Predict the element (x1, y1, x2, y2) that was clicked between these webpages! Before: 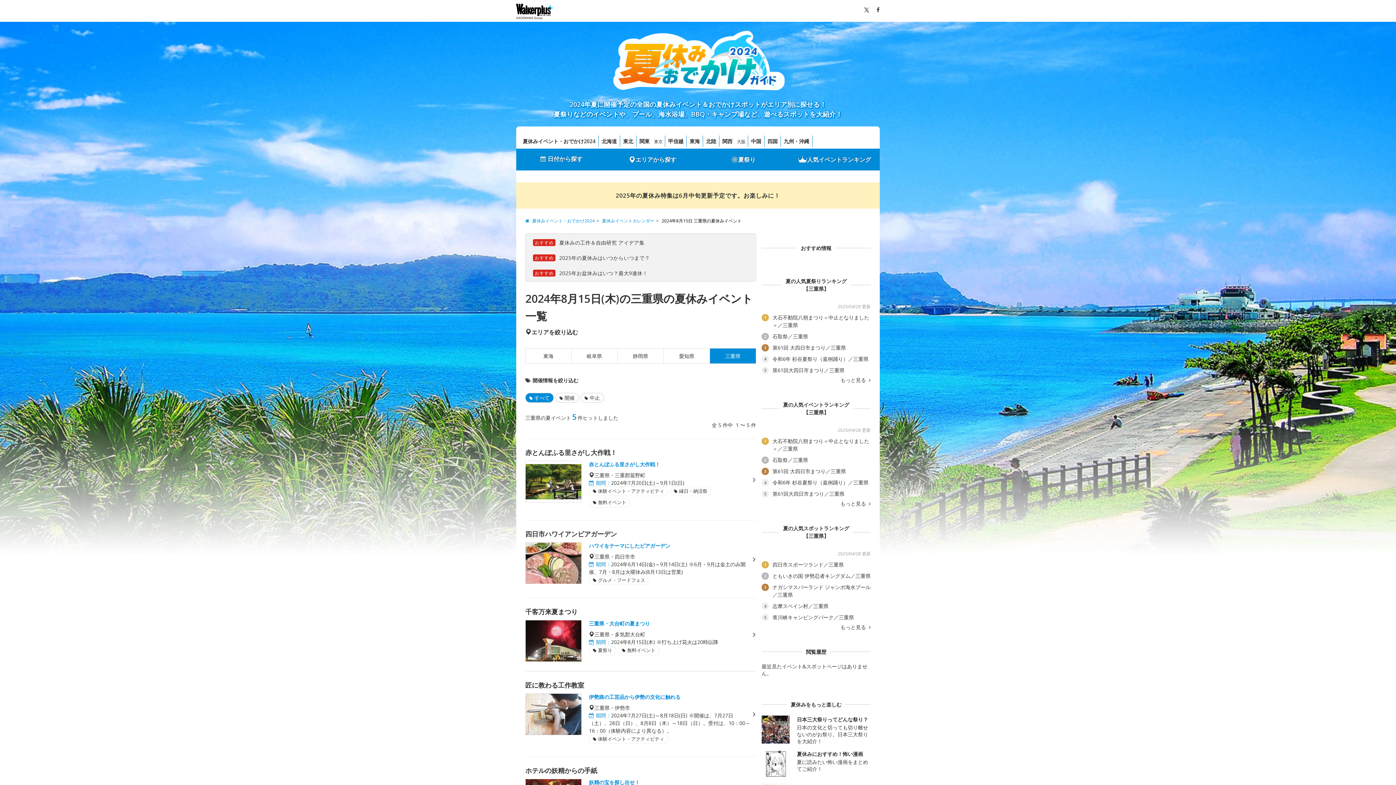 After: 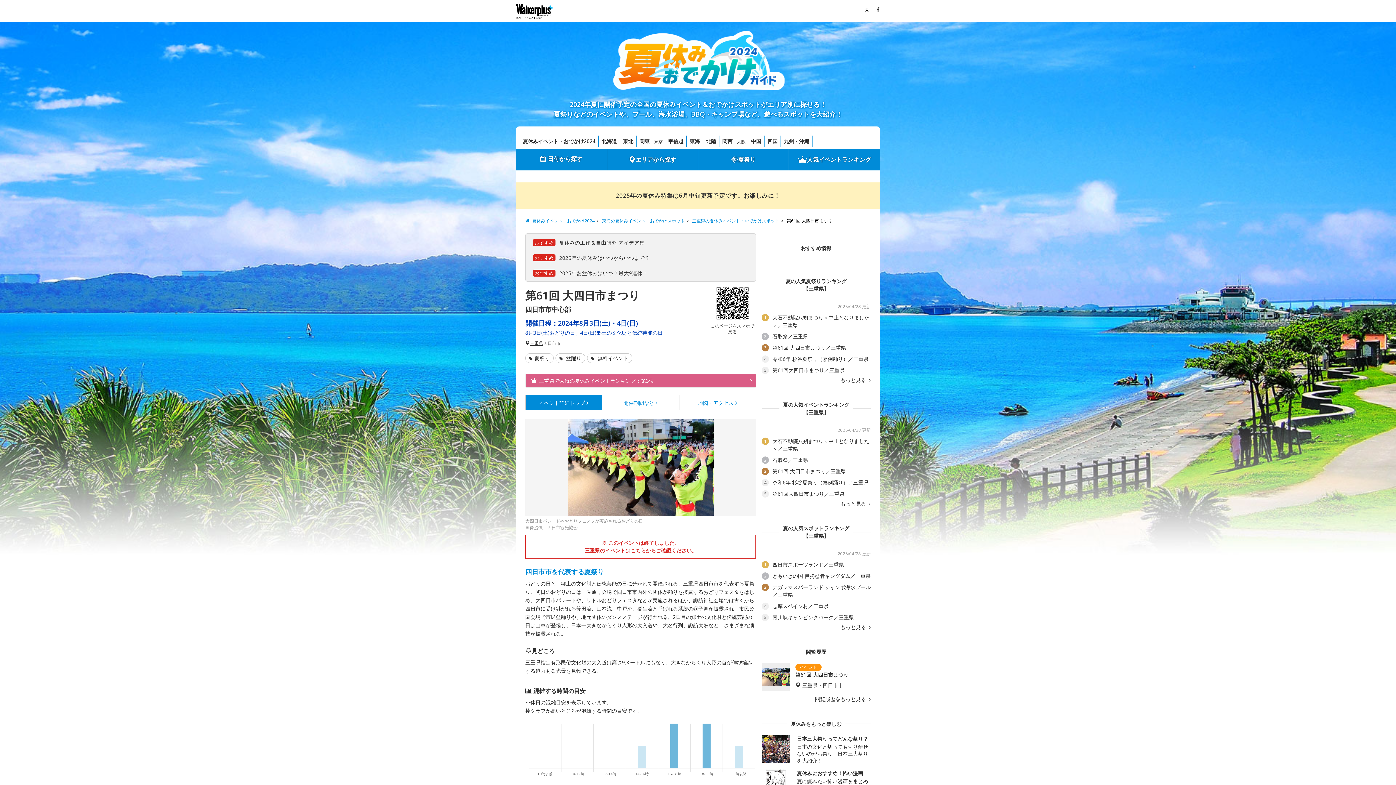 Action: bbox: (761, 467, 846, 475) label: 3
	第61回 大四日市まつり／三重県